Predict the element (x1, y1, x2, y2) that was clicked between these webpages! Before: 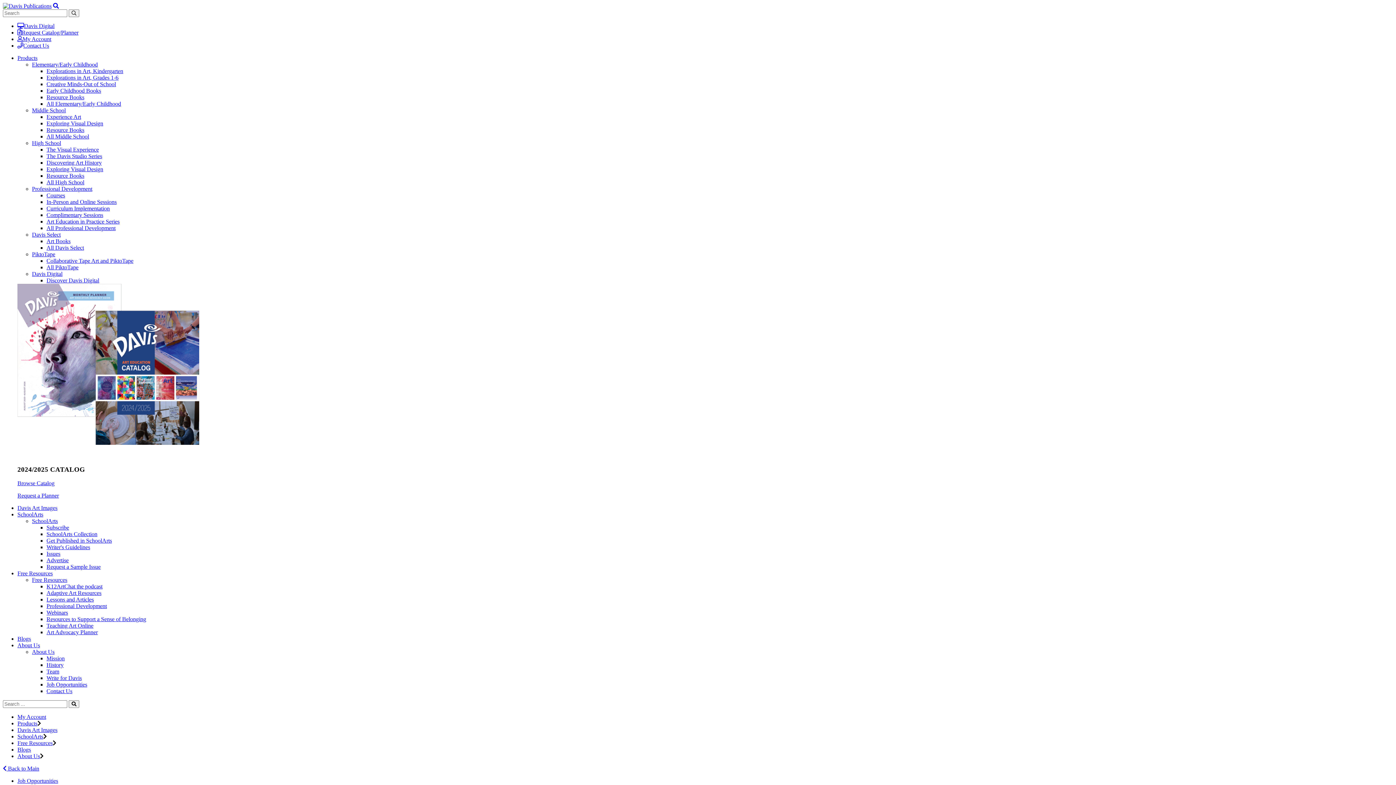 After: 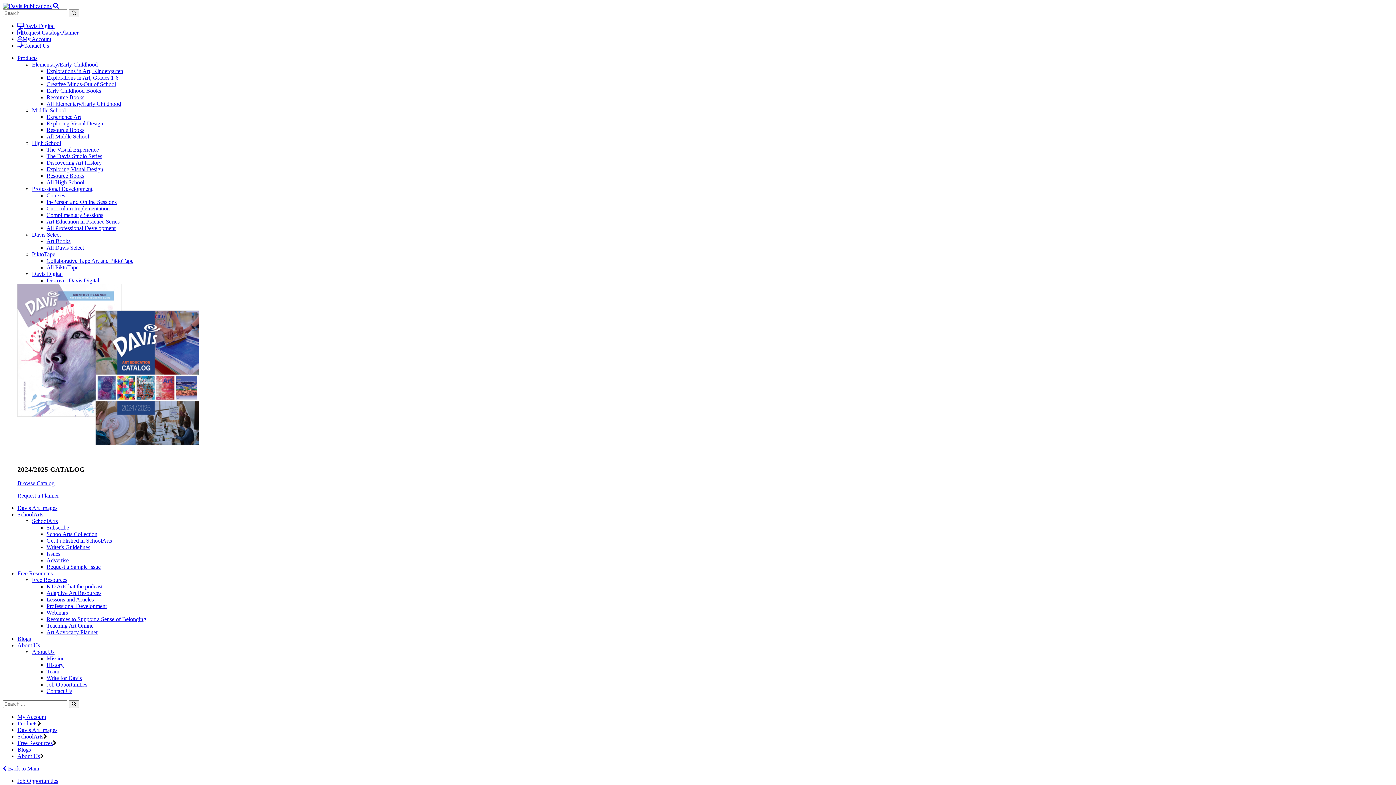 Action: bbox: (46, 277, 99, 283) label: Discover Davis Digital